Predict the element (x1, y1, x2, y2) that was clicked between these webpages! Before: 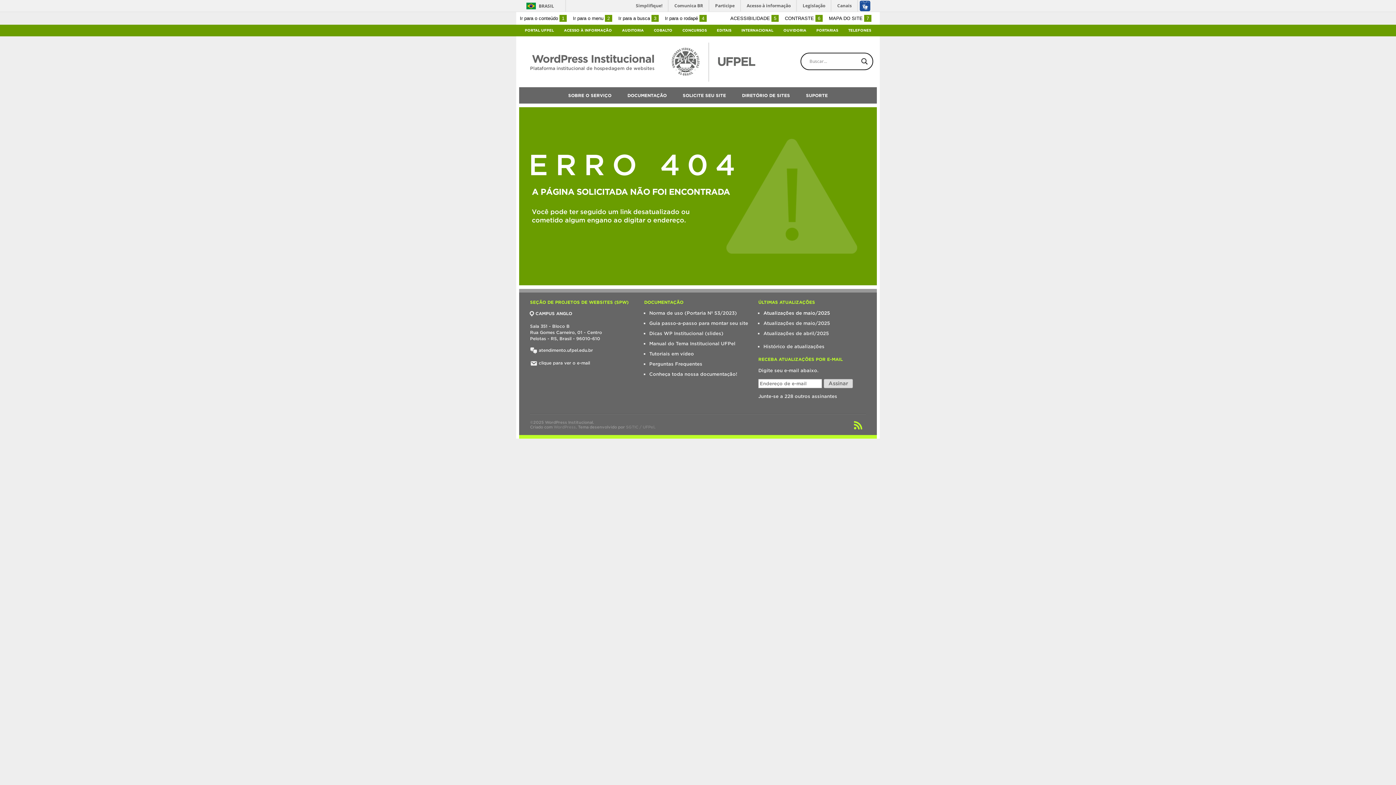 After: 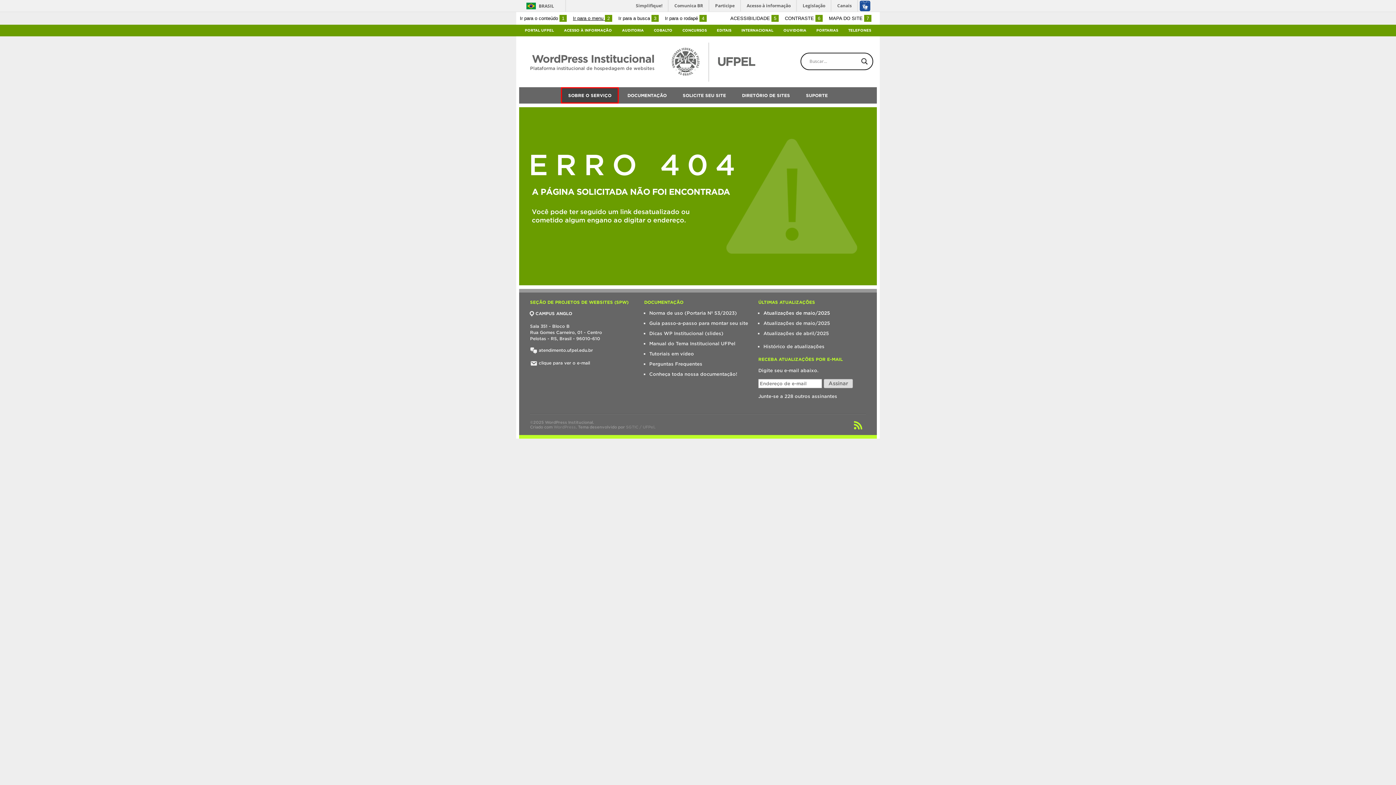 Action: label: Ir para o menu 2 bbox: (573, 15, 612, 21)